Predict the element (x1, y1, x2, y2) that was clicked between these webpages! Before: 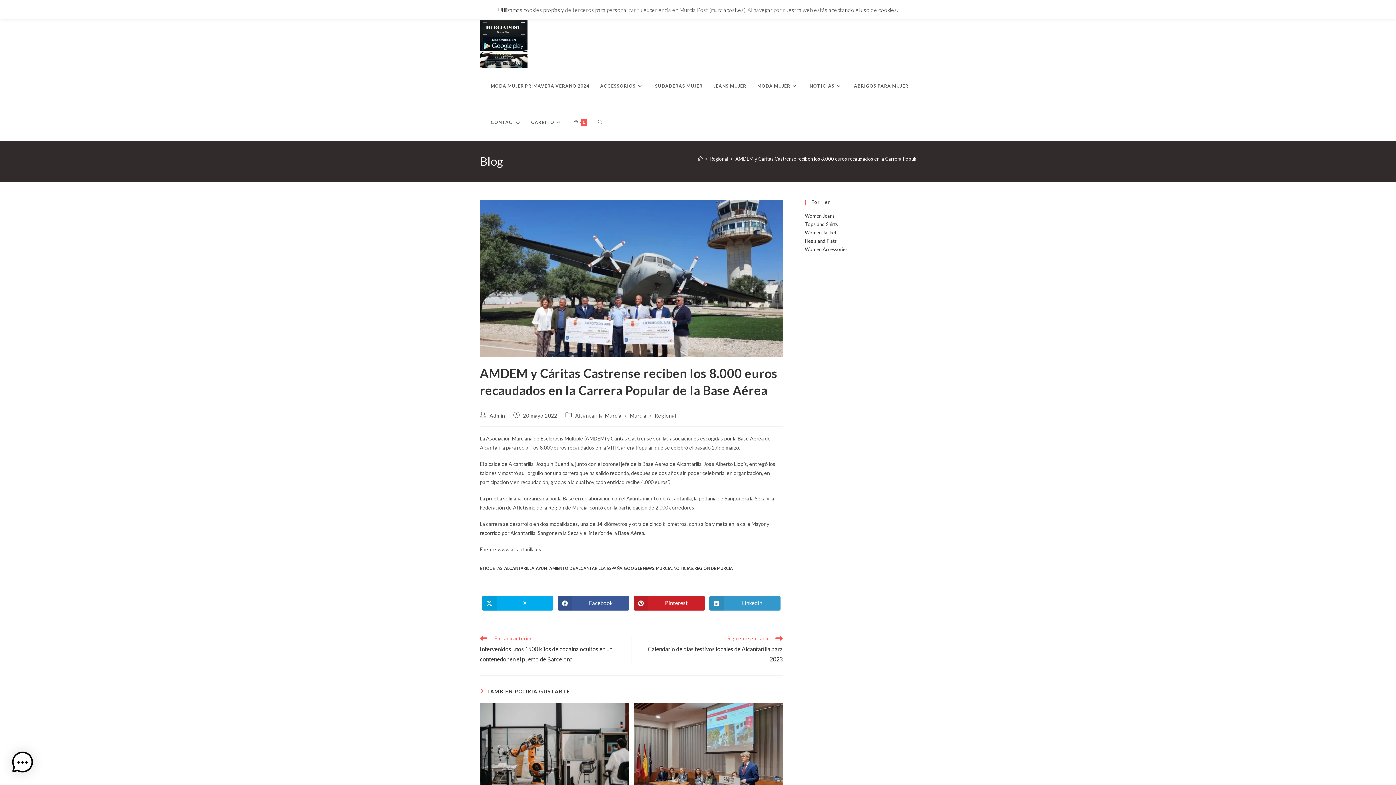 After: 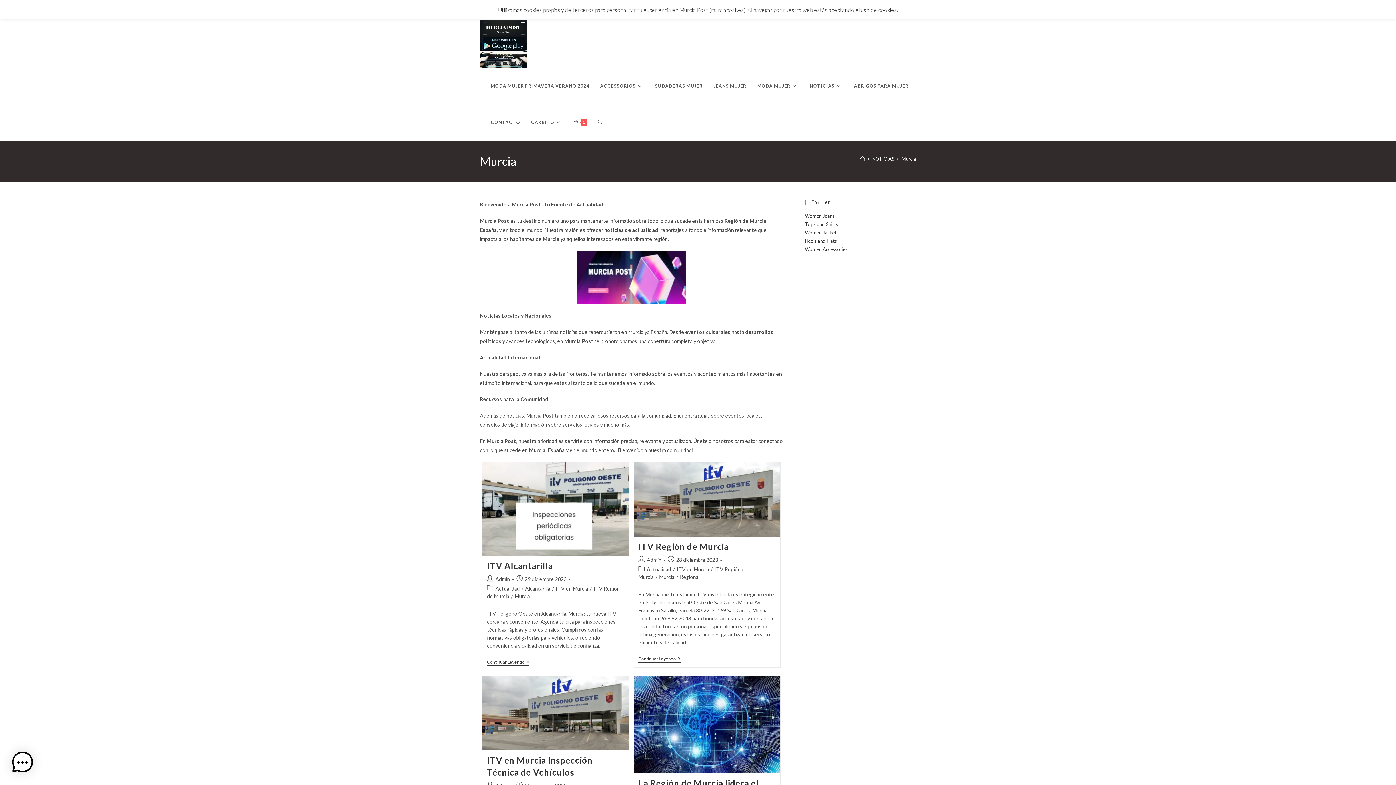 Action: label: Murcia bbox: (629, 412, 646, 418)